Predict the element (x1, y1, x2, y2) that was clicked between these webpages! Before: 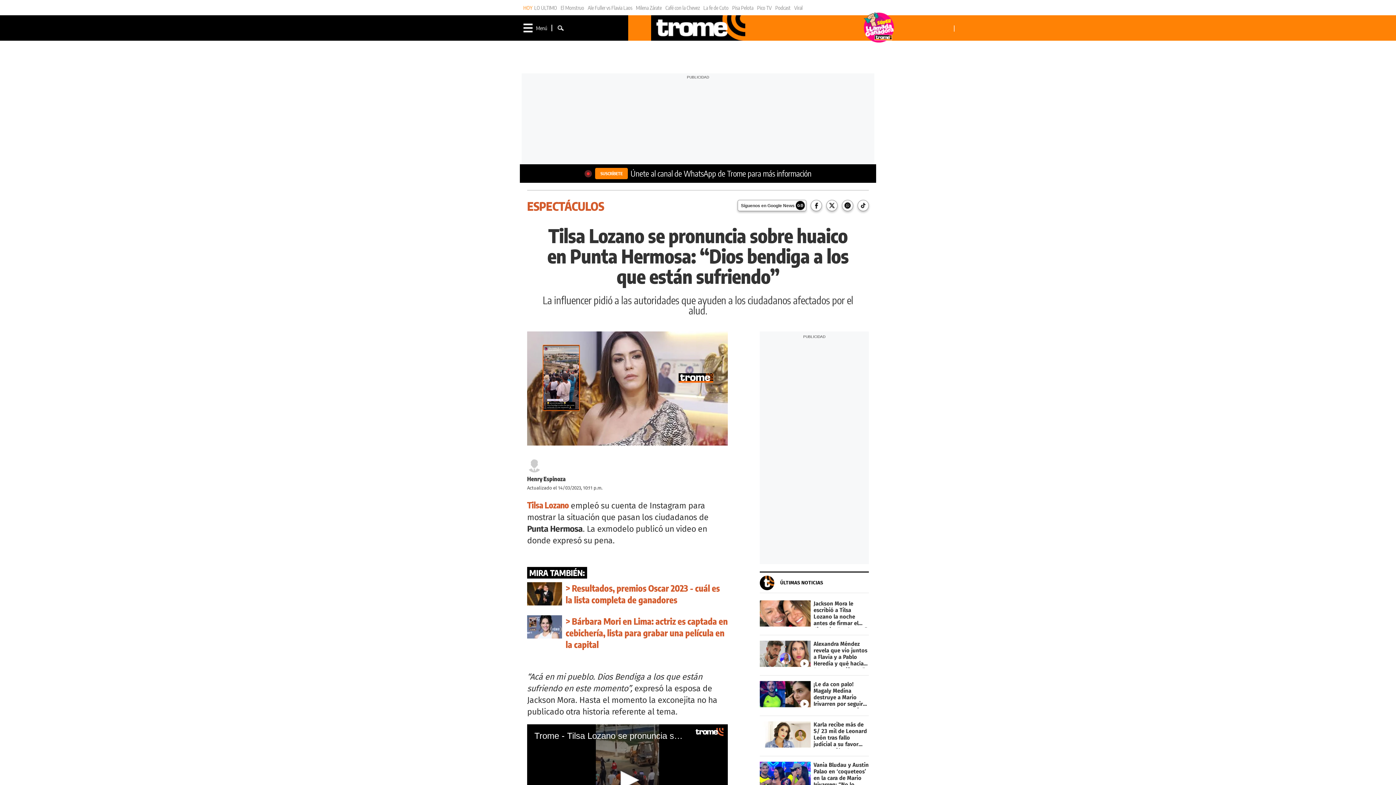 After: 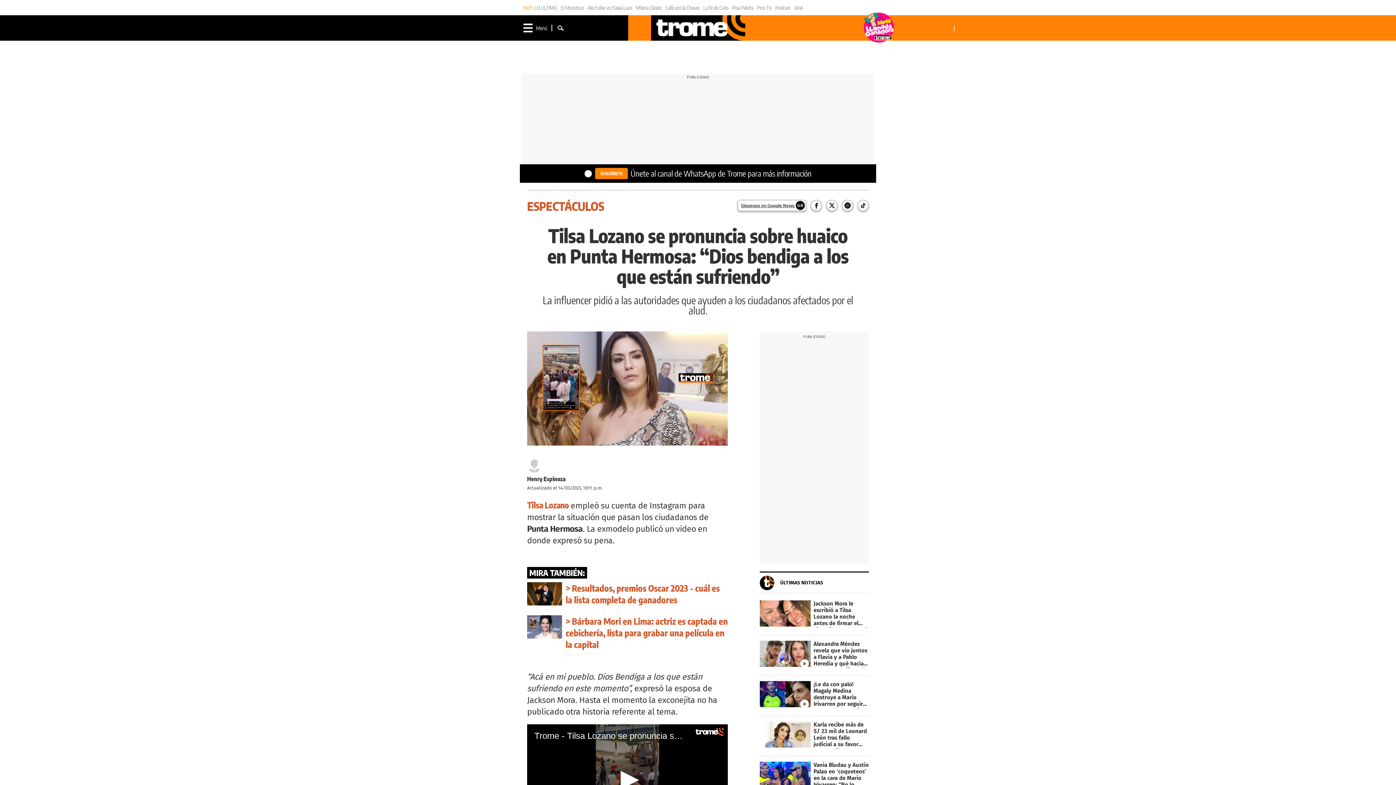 Action: label: Síguenos en Google News bbox: (737, 200, 806, 211)